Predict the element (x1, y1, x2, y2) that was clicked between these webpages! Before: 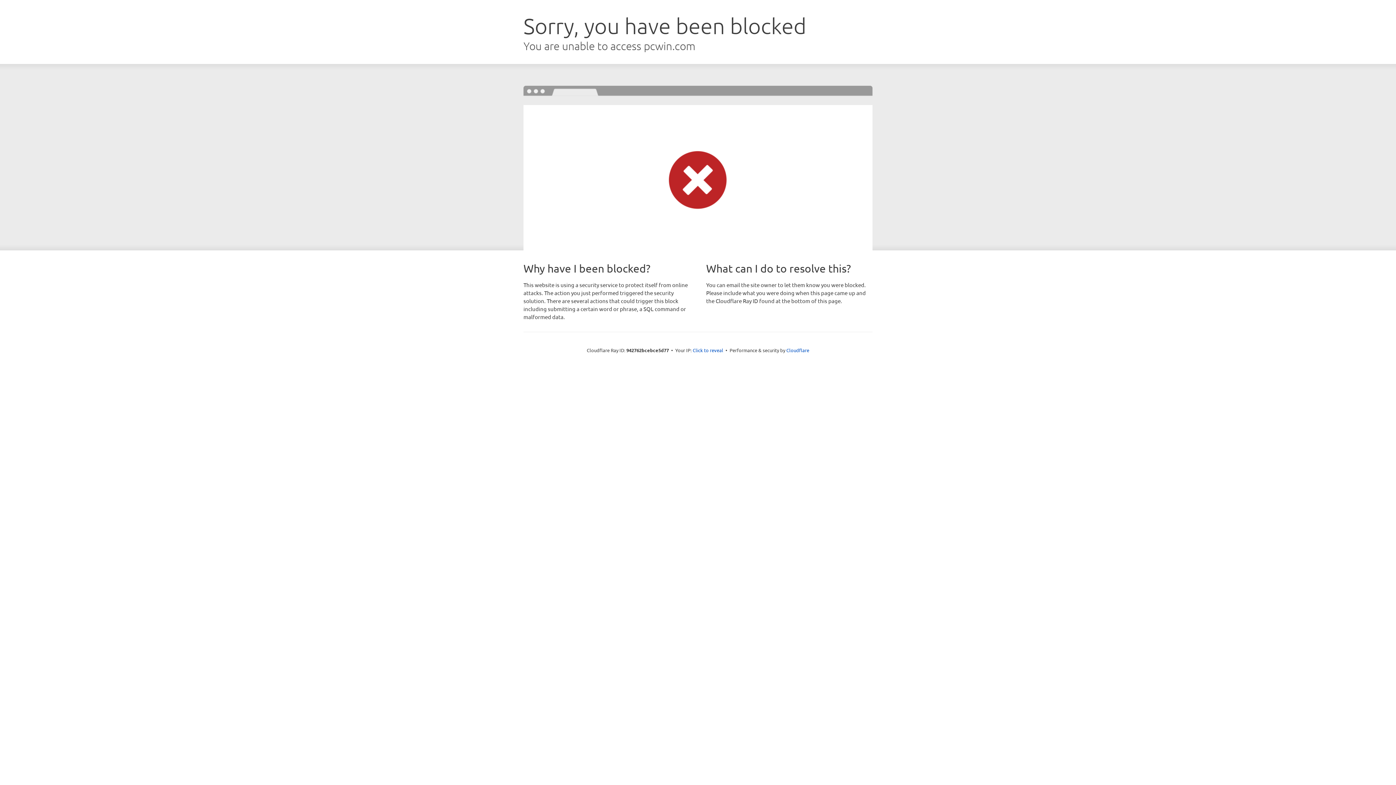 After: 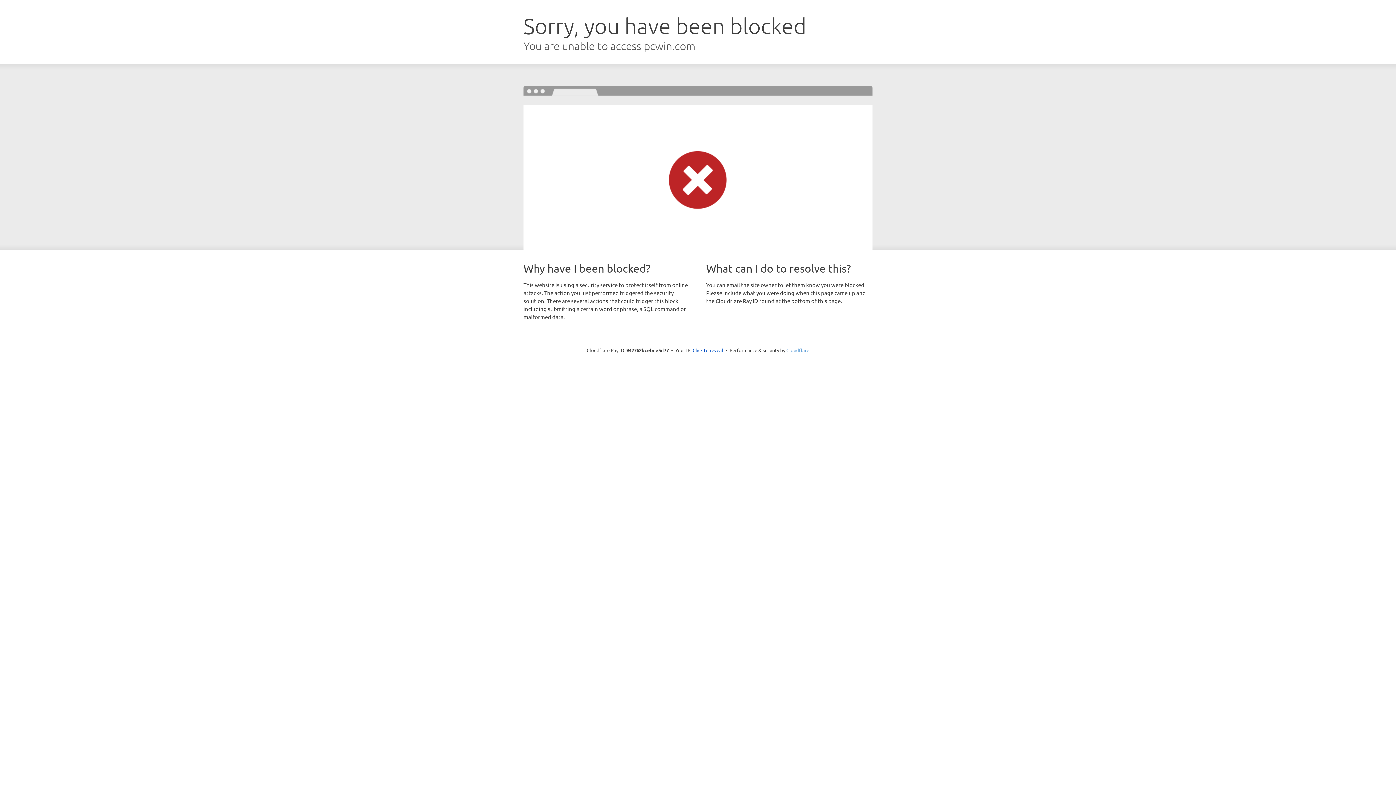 Action: label: Cloudflare bbox: (786, 347, 809, 353)